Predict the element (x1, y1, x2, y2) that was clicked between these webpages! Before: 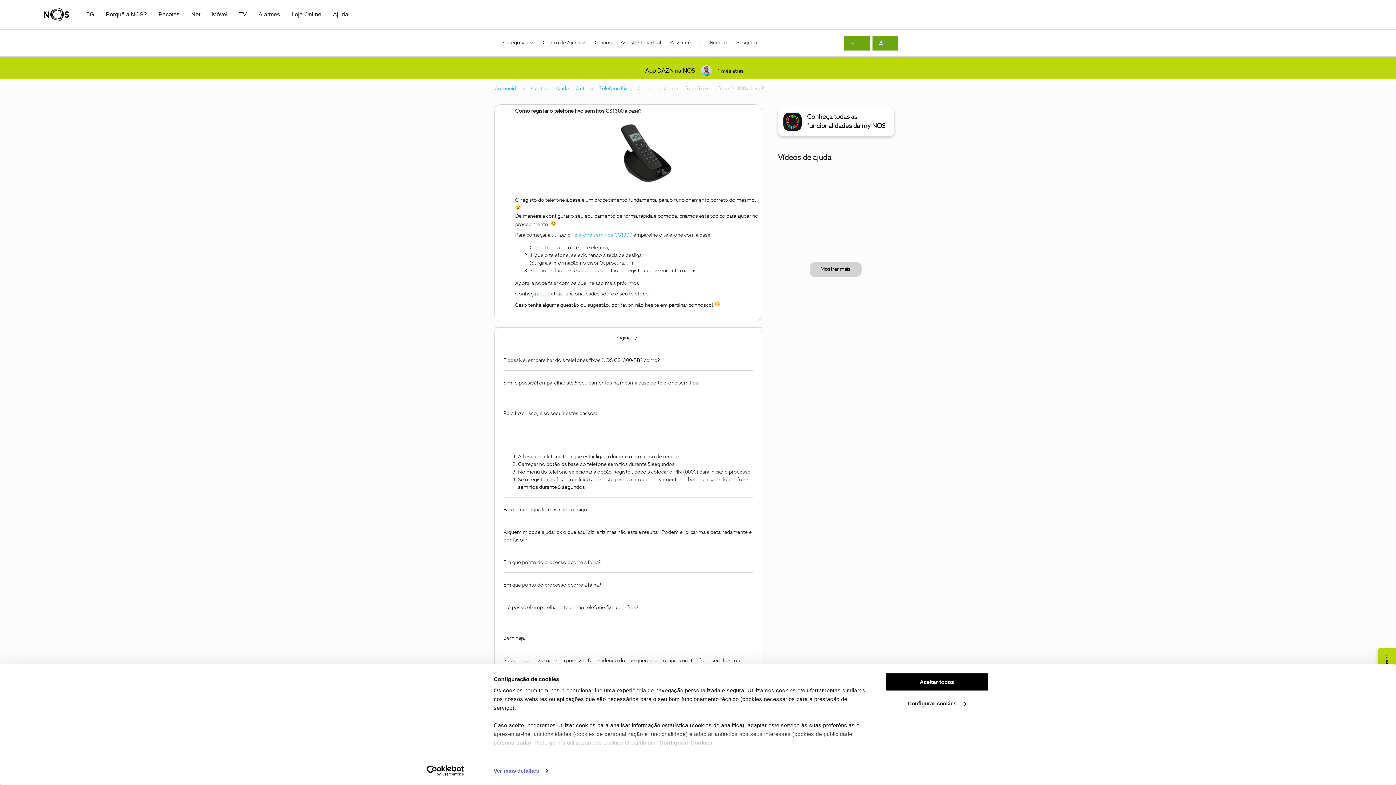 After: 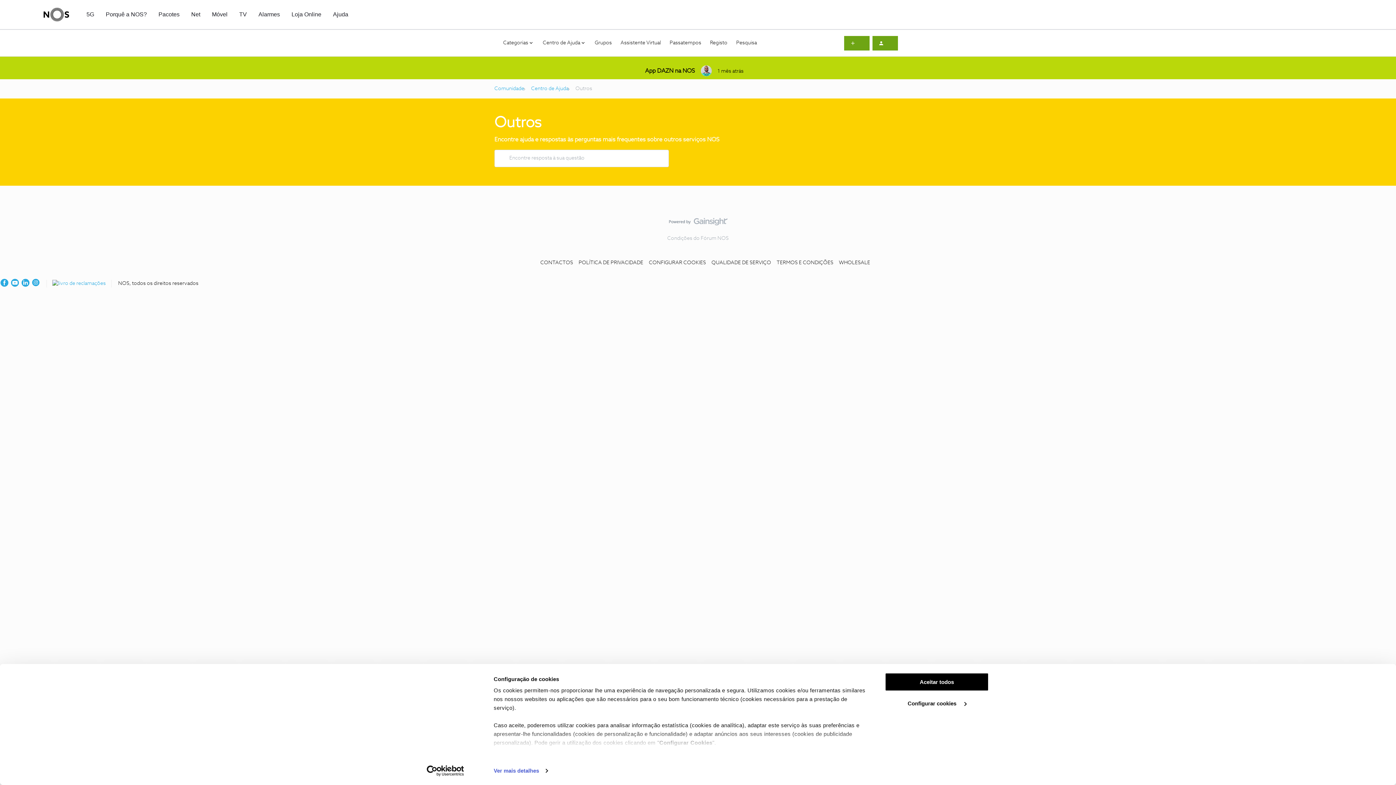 Action: label: Outros bbox: (575, 85, 592, 92)